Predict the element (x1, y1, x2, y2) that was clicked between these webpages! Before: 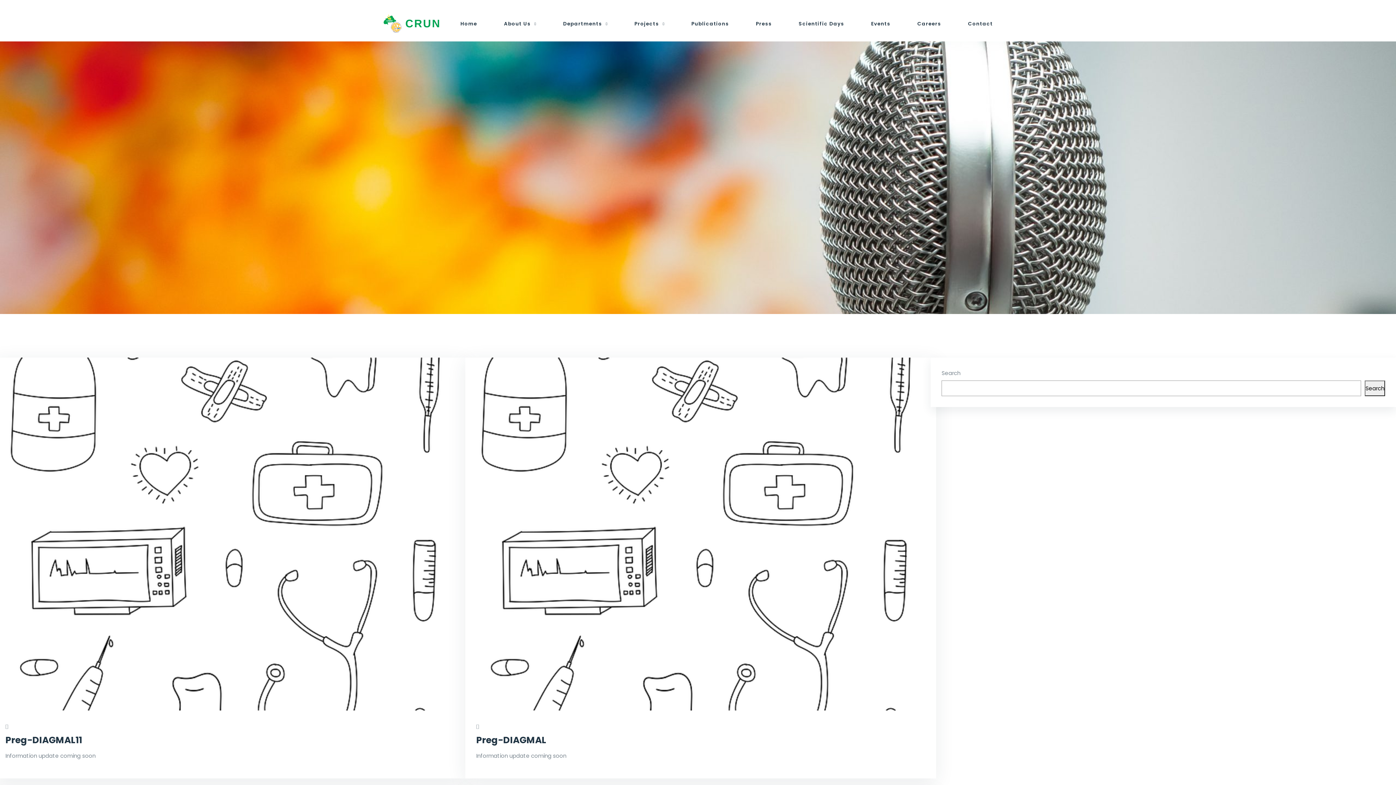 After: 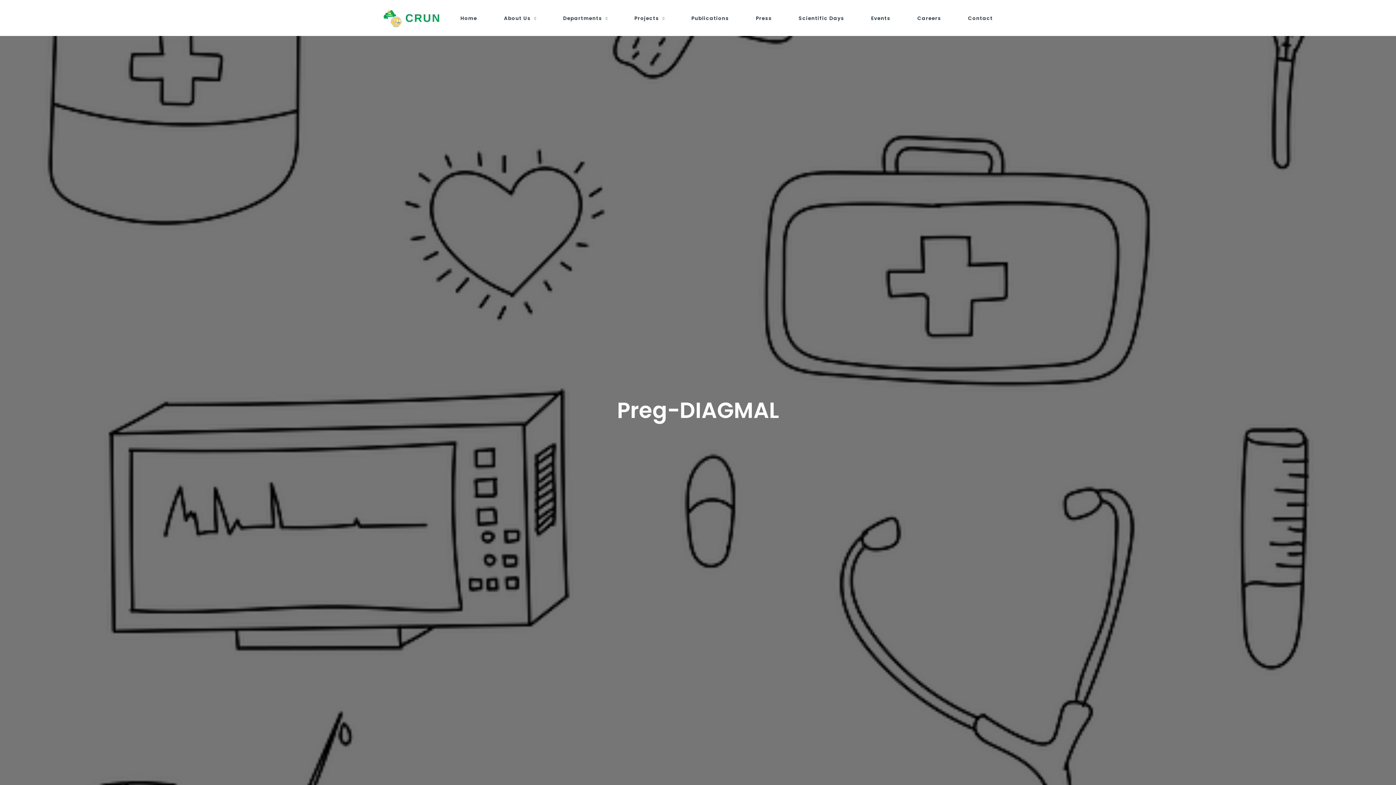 Action: bbox: (476, 724, 481, 729)